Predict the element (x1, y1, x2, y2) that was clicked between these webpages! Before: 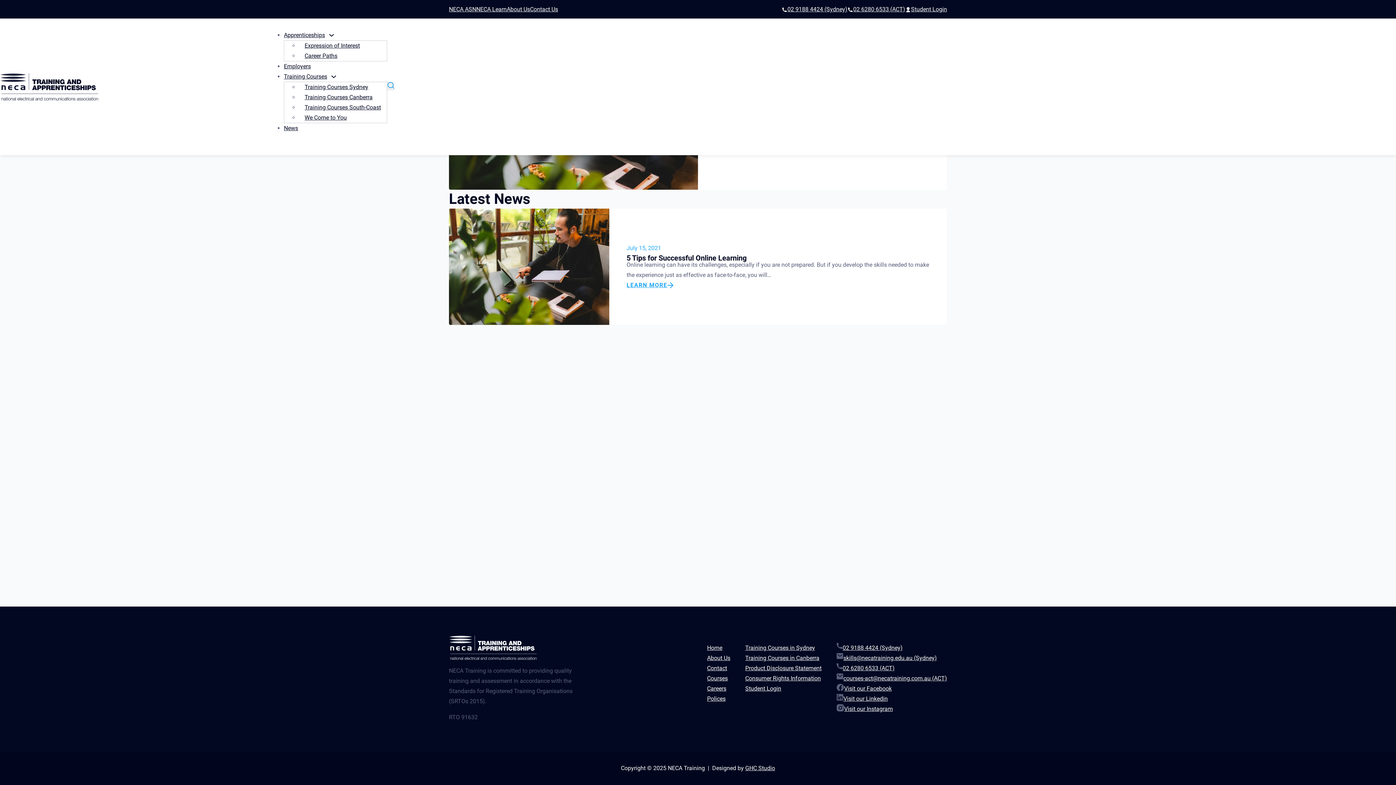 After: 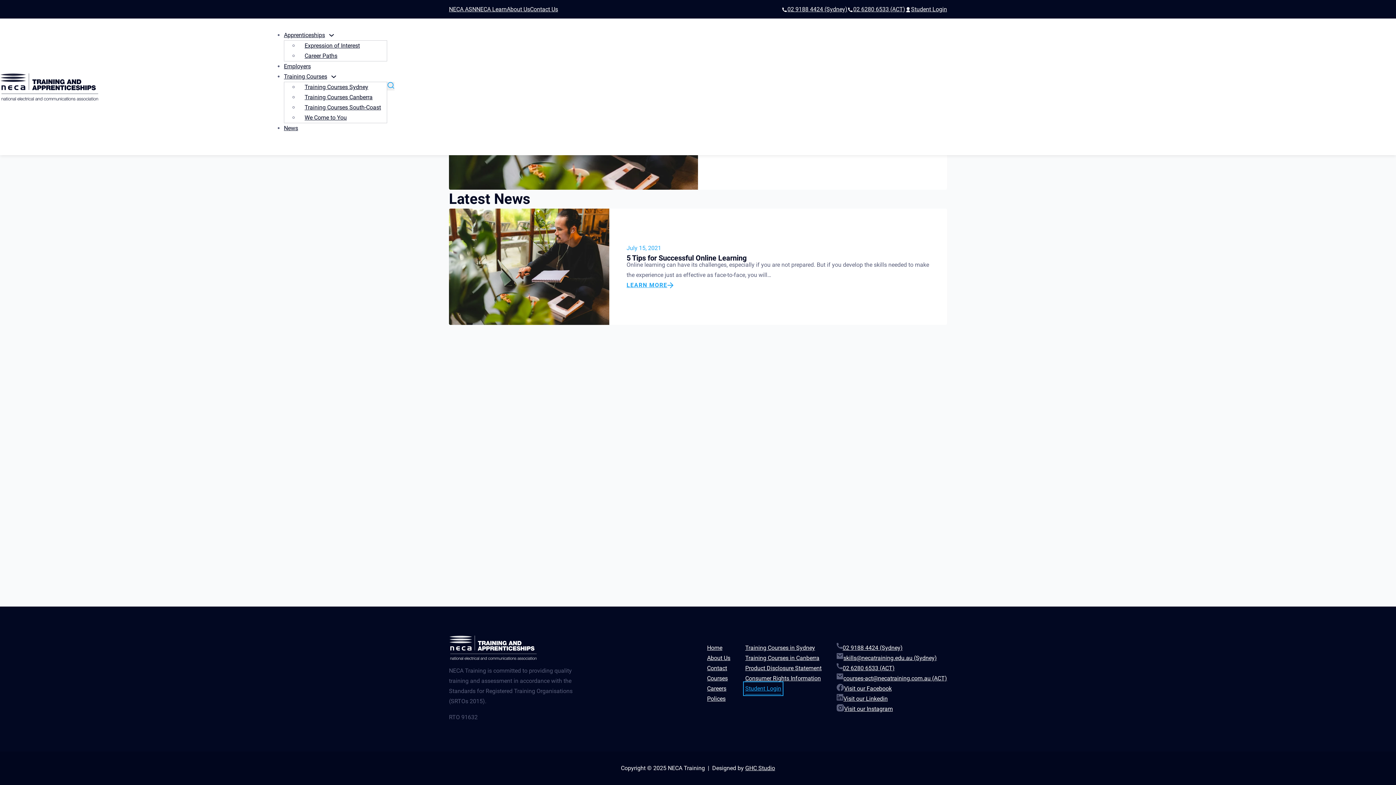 Action: bbox: (745, 684, 781, 694) label: Student Login